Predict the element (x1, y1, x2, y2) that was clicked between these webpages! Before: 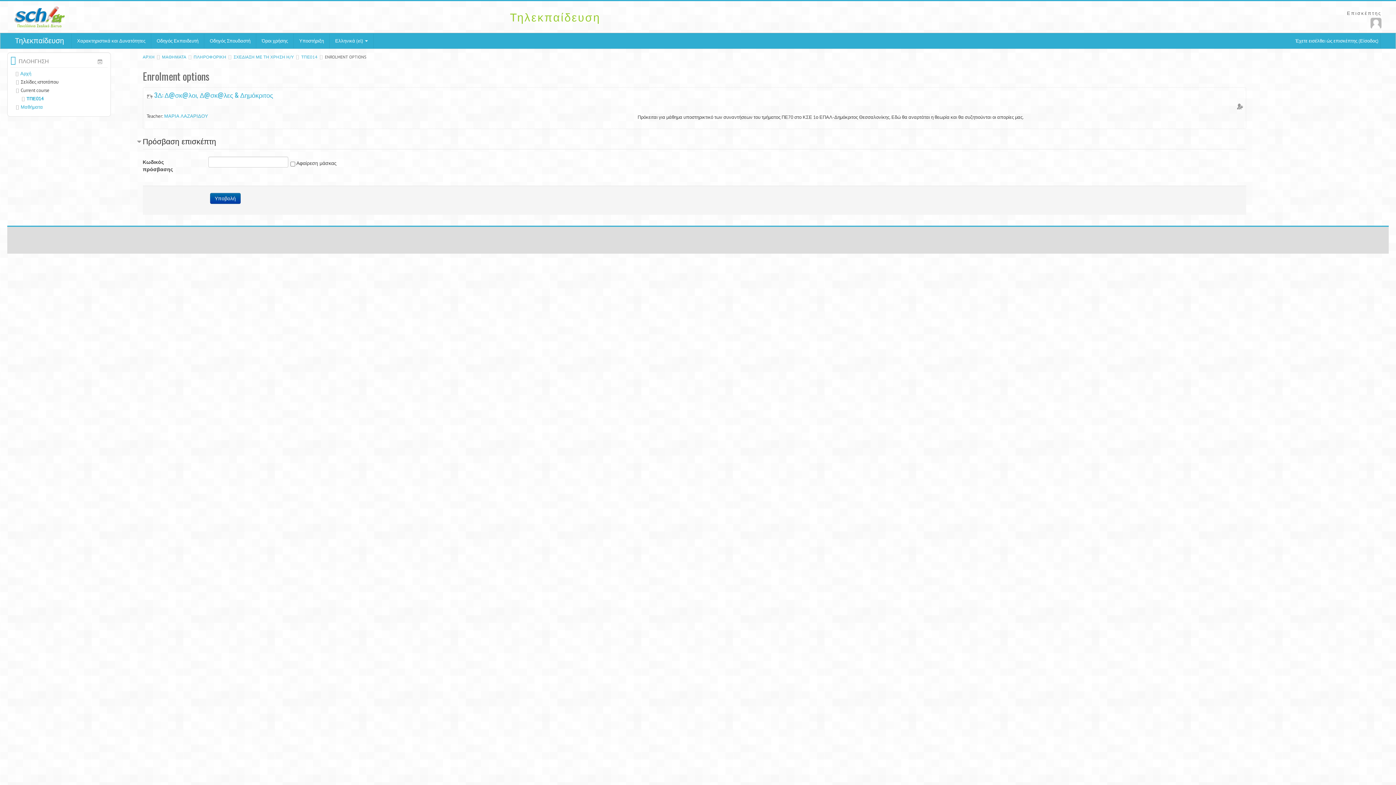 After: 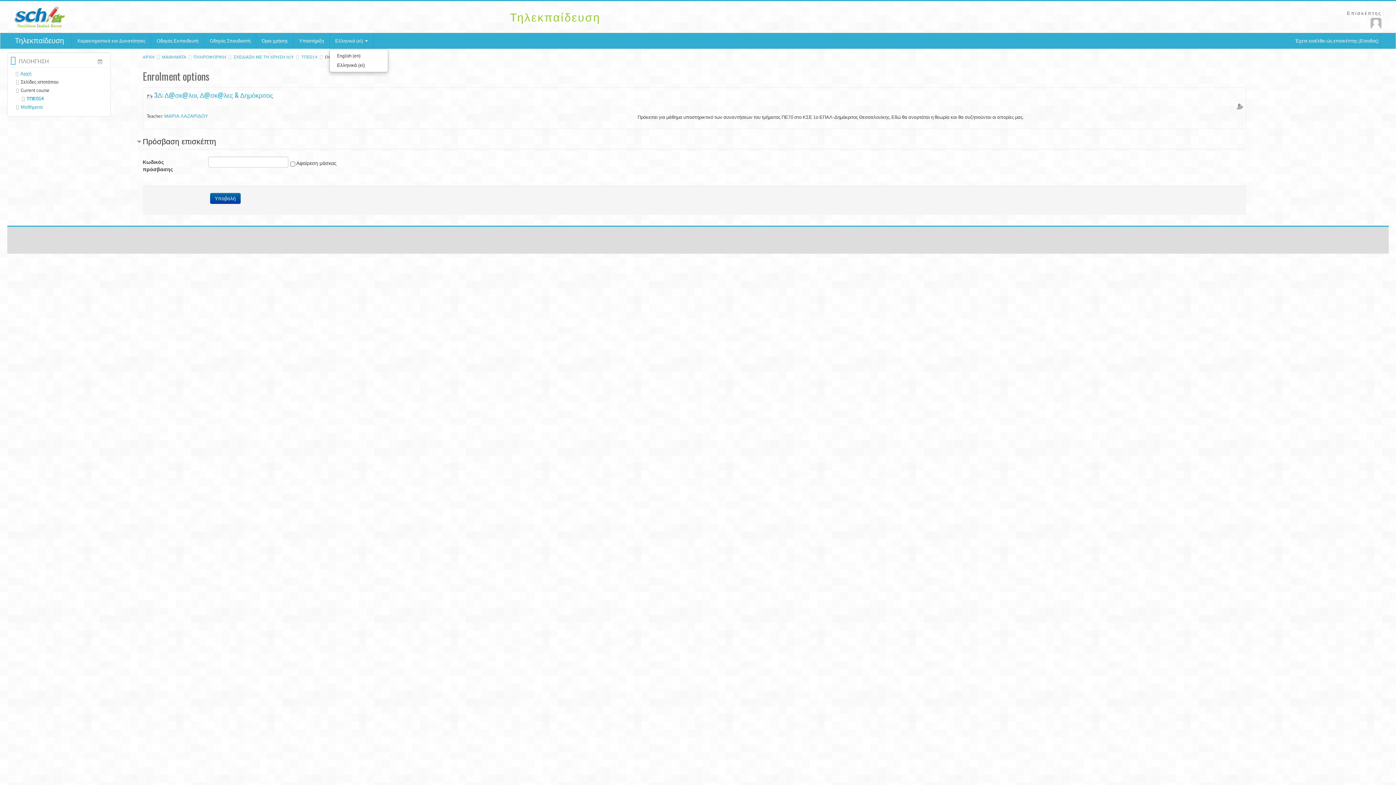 Action: label: Ελληνικά (el) bbox: (329, 33, 373, 48)